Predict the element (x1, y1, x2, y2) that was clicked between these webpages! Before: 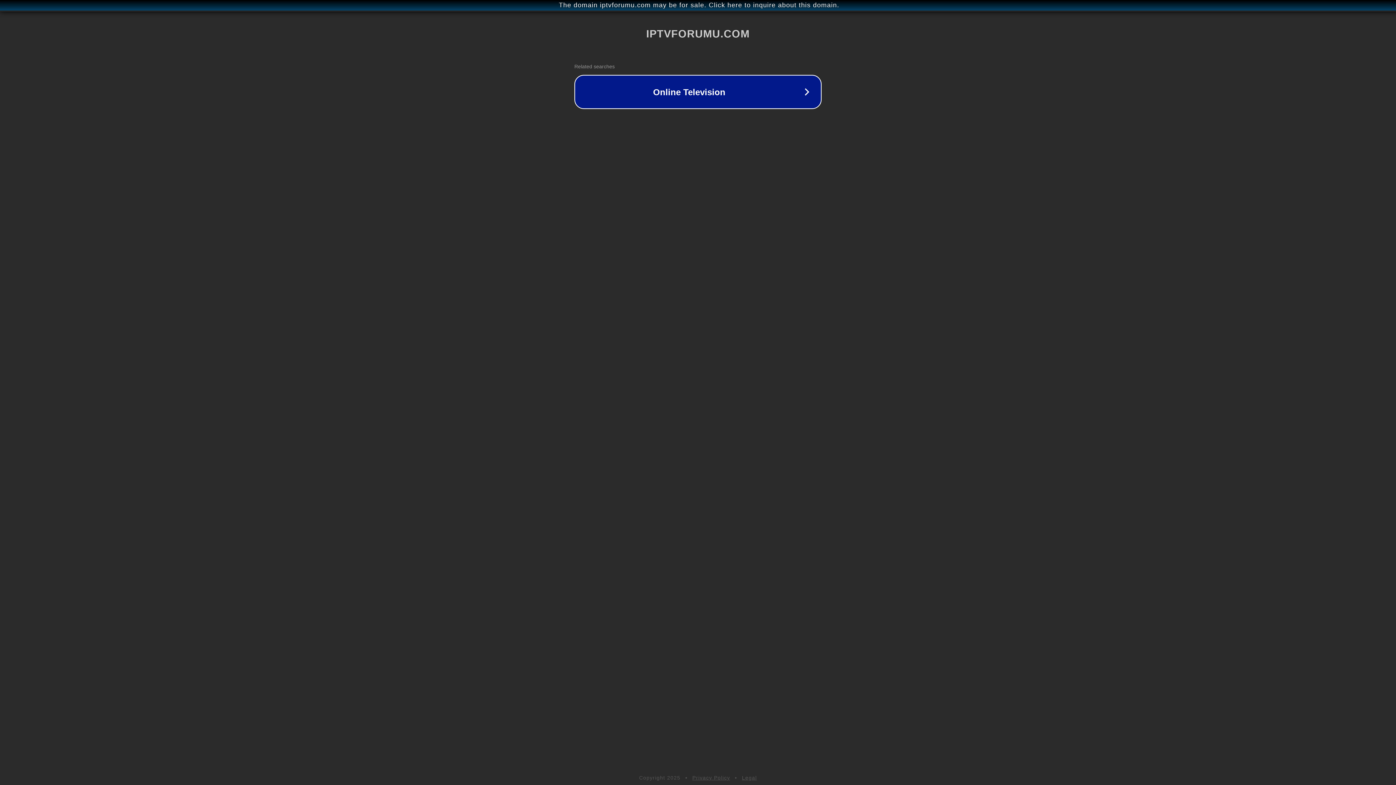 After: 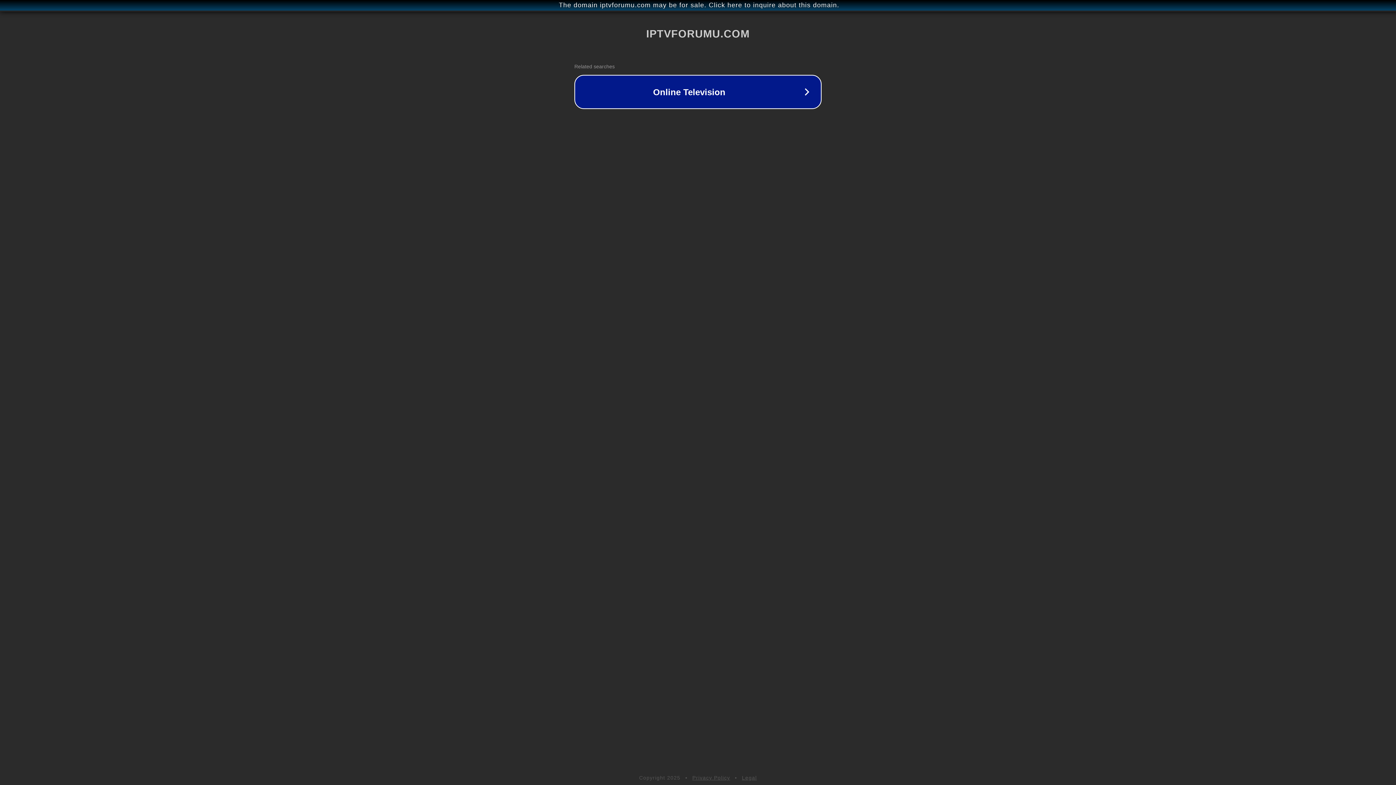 Action: bbox: (742, 775, 757, 781) label: Legal